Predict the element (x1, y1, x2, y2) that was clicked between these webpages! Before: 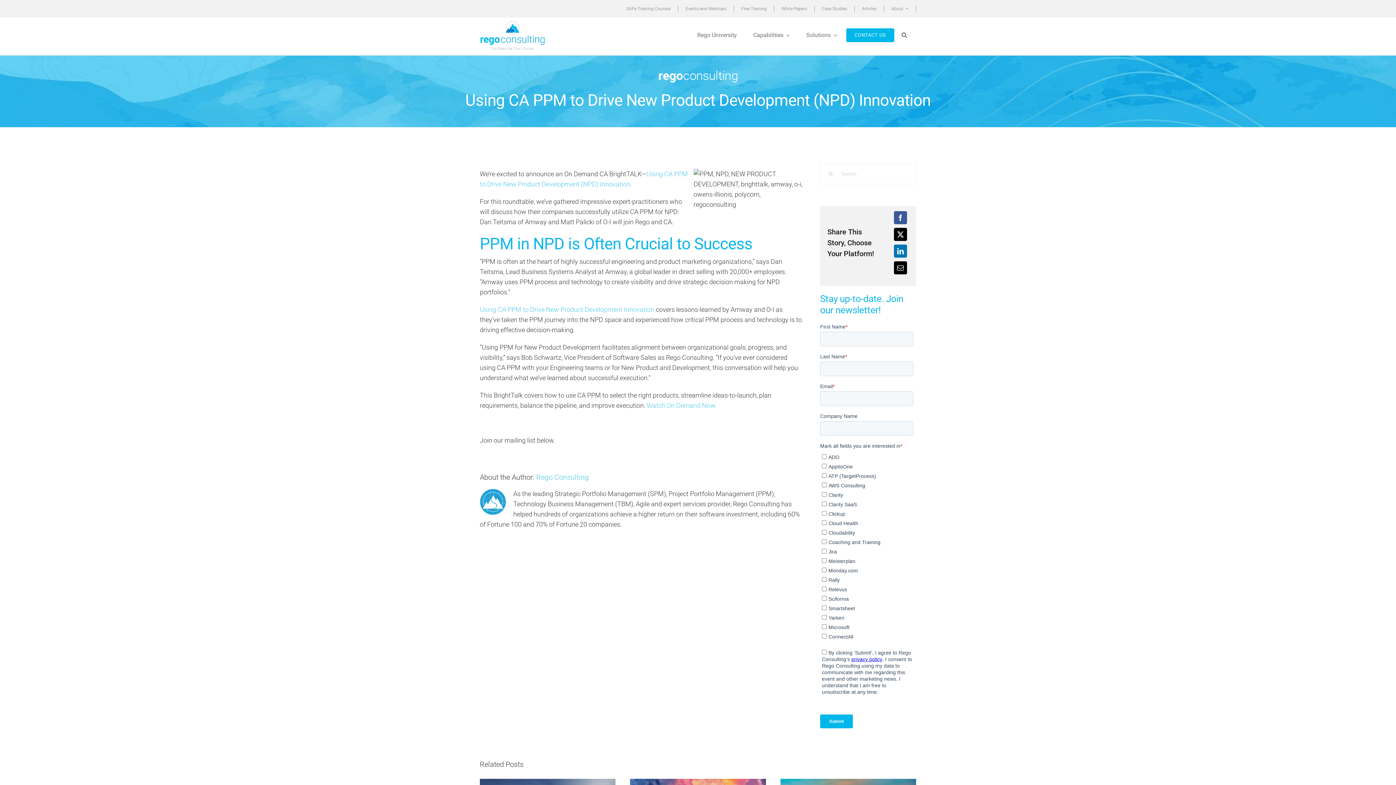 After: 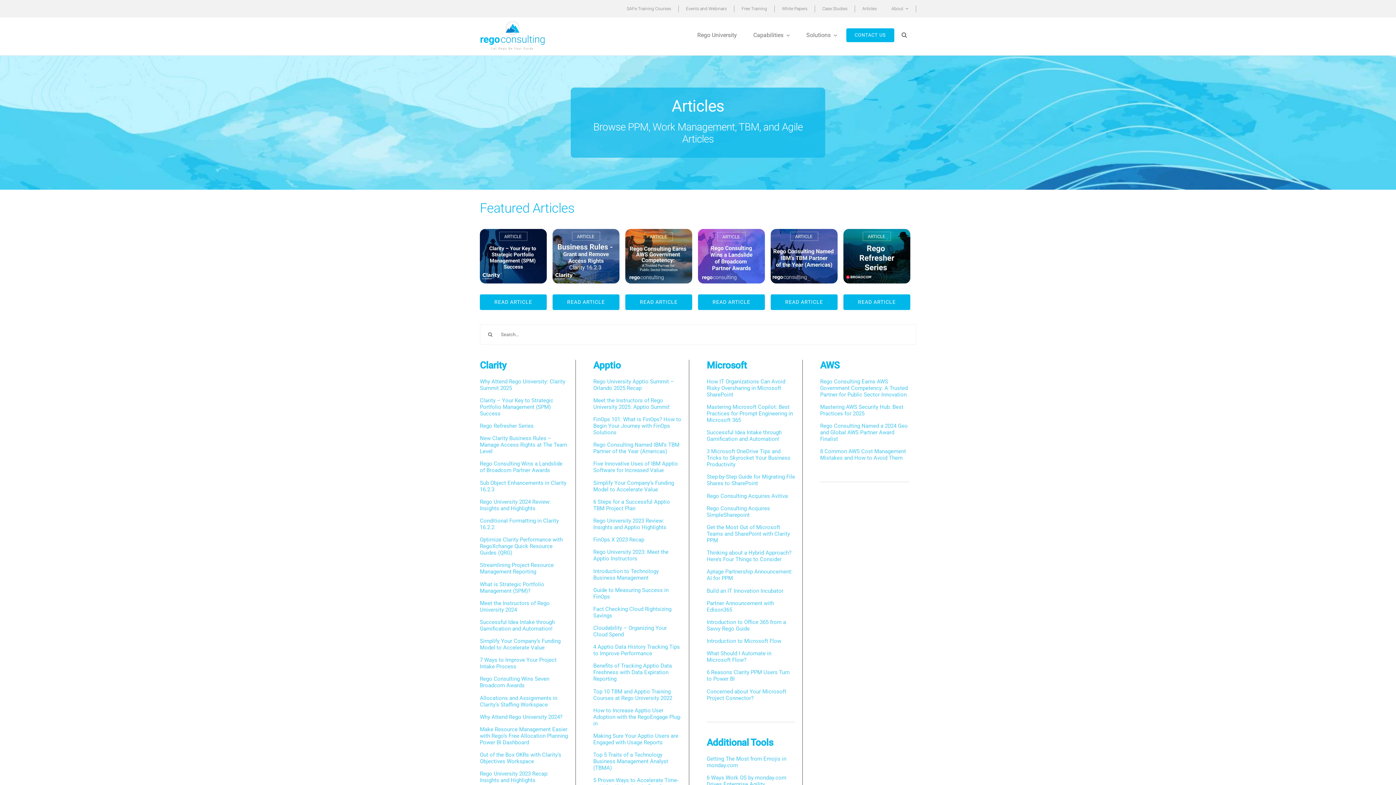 Action: bbox: (854, 5, 884, 12) label: Articles